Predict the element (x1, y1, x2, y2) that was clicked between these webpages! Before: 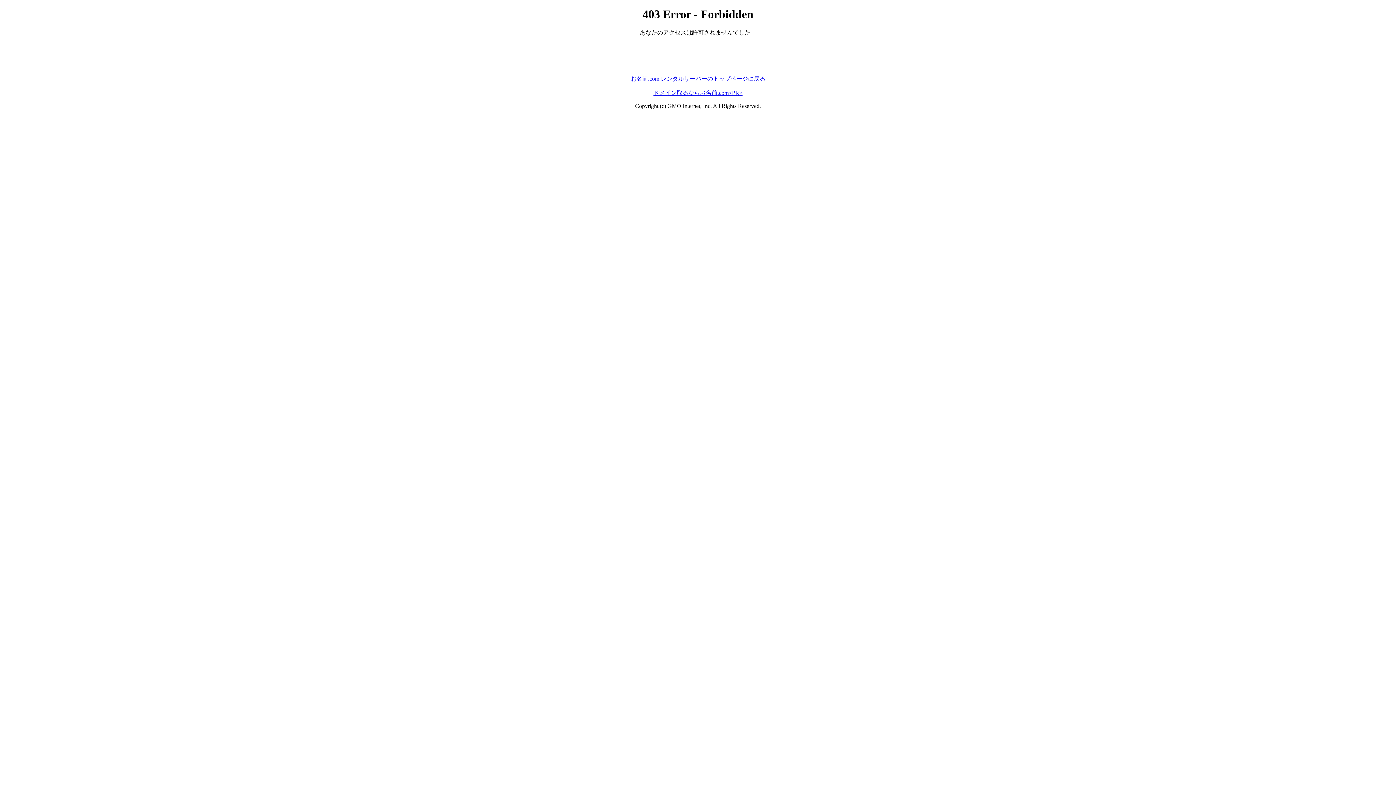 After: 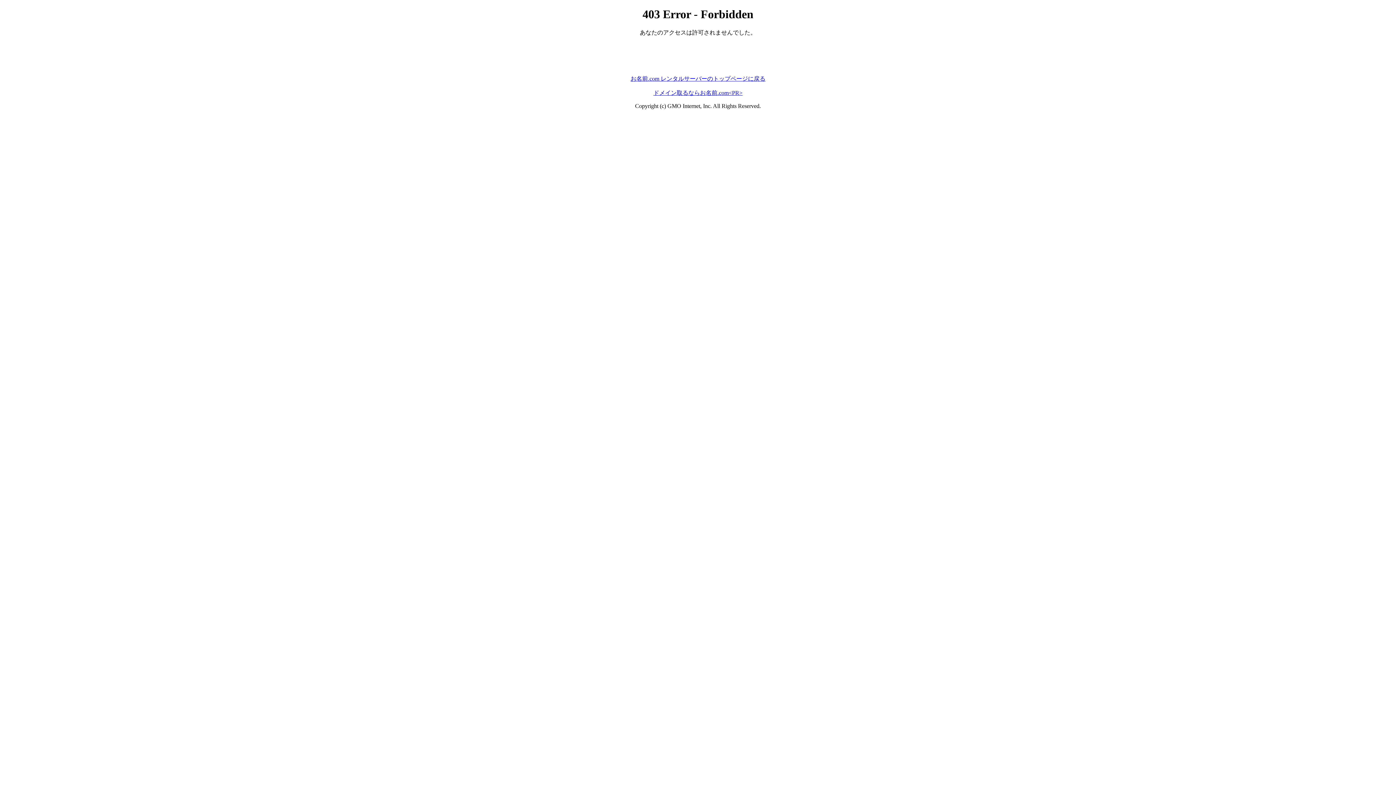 Action: bbox: (653, 89, 742, 95) label: ドメイン取るならお名前.com<PR>